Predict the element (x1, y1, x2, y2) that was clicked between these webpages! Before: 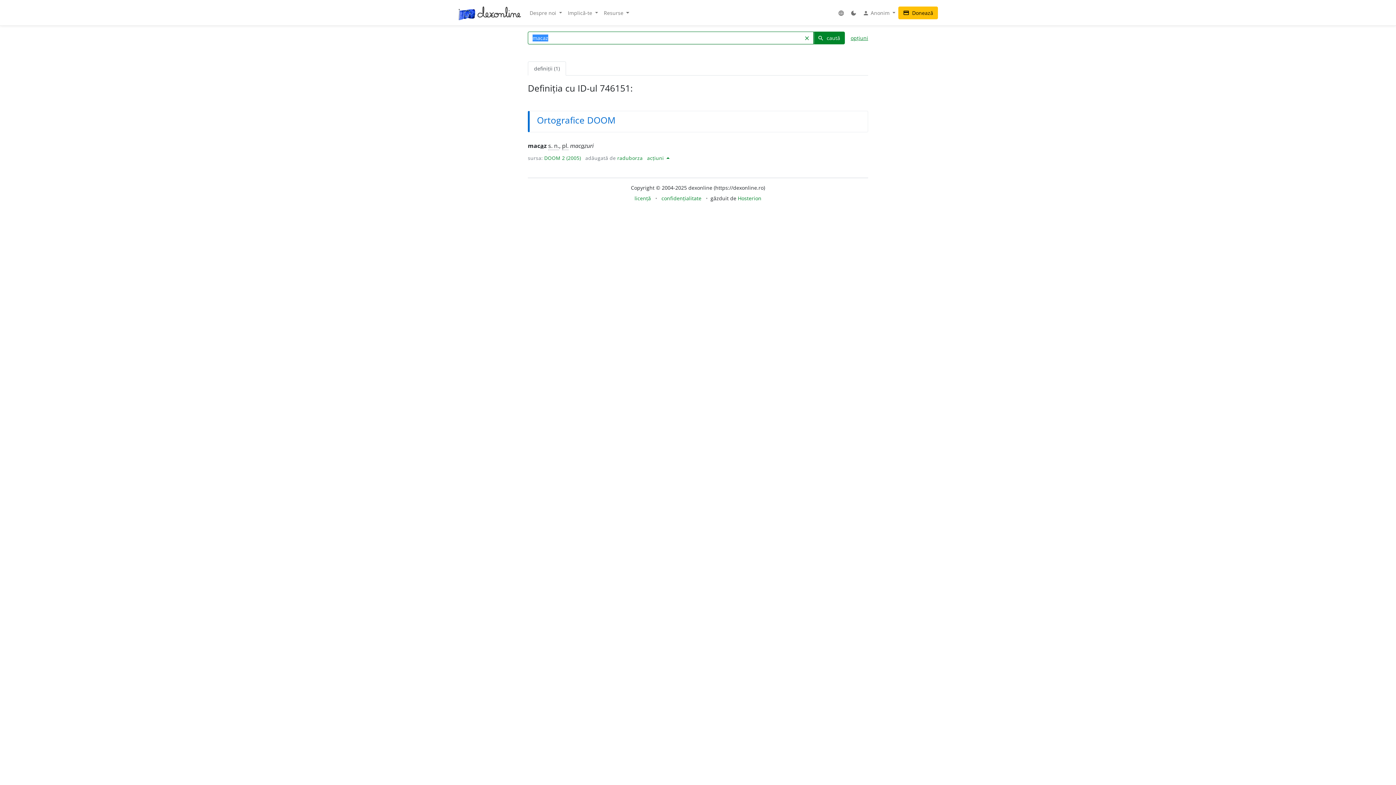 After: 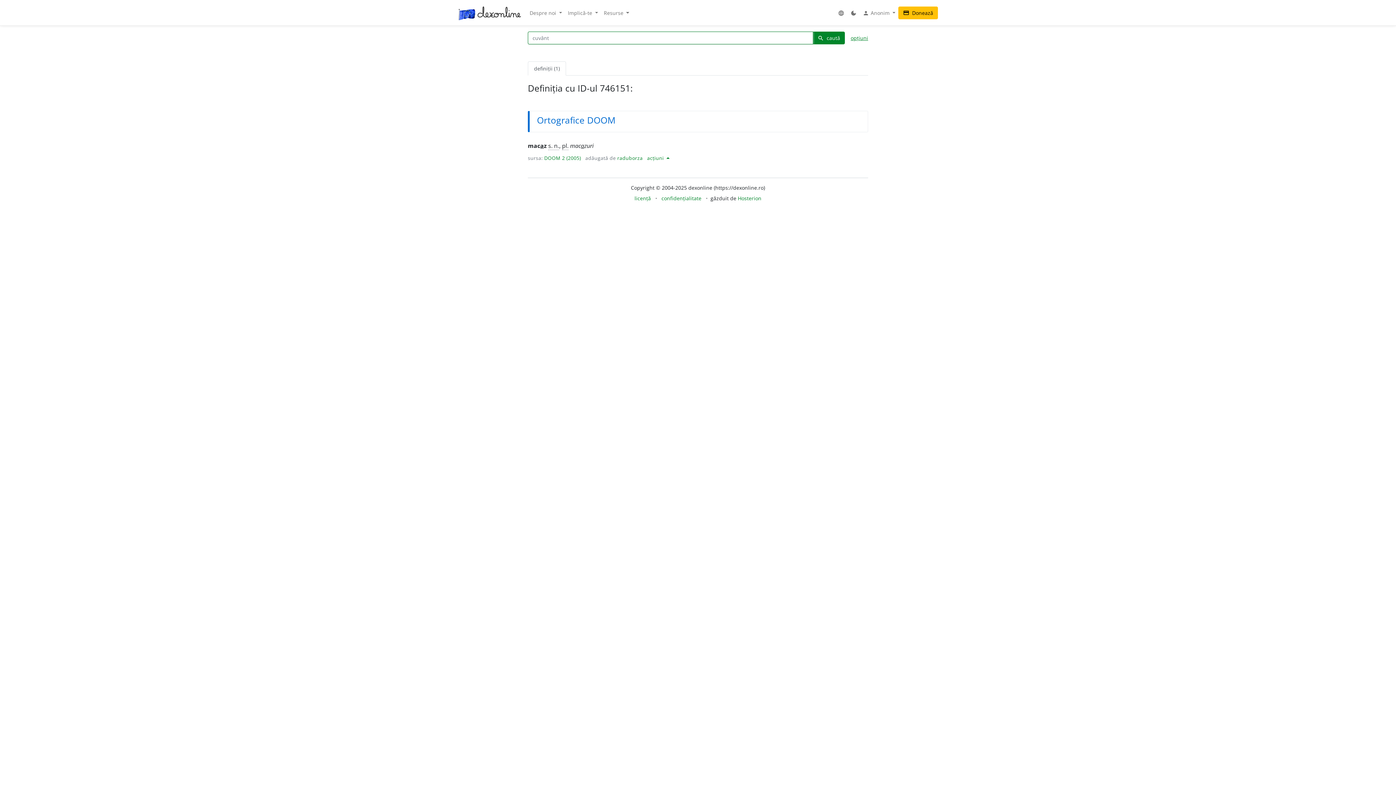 Action: label: clear bbox: (799, 31, 813, 44)